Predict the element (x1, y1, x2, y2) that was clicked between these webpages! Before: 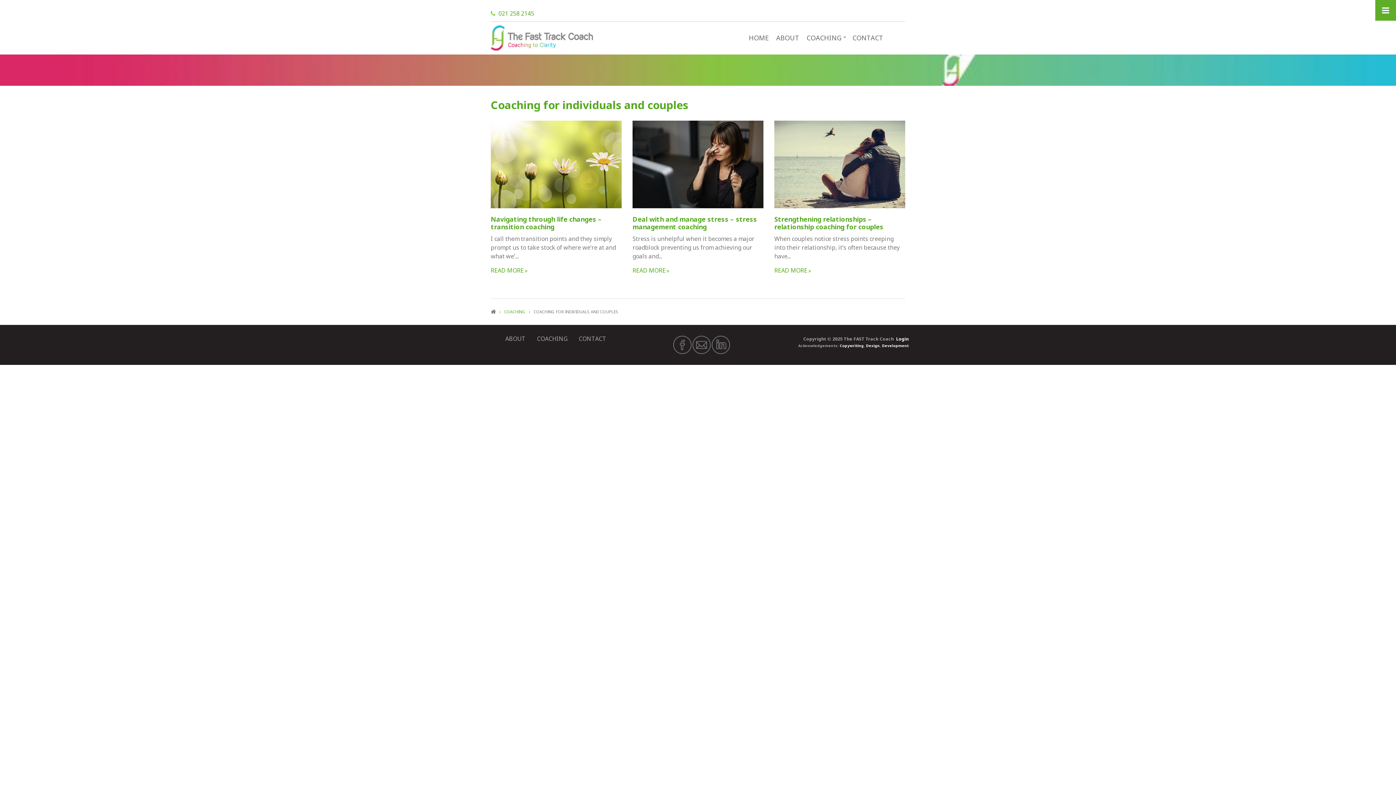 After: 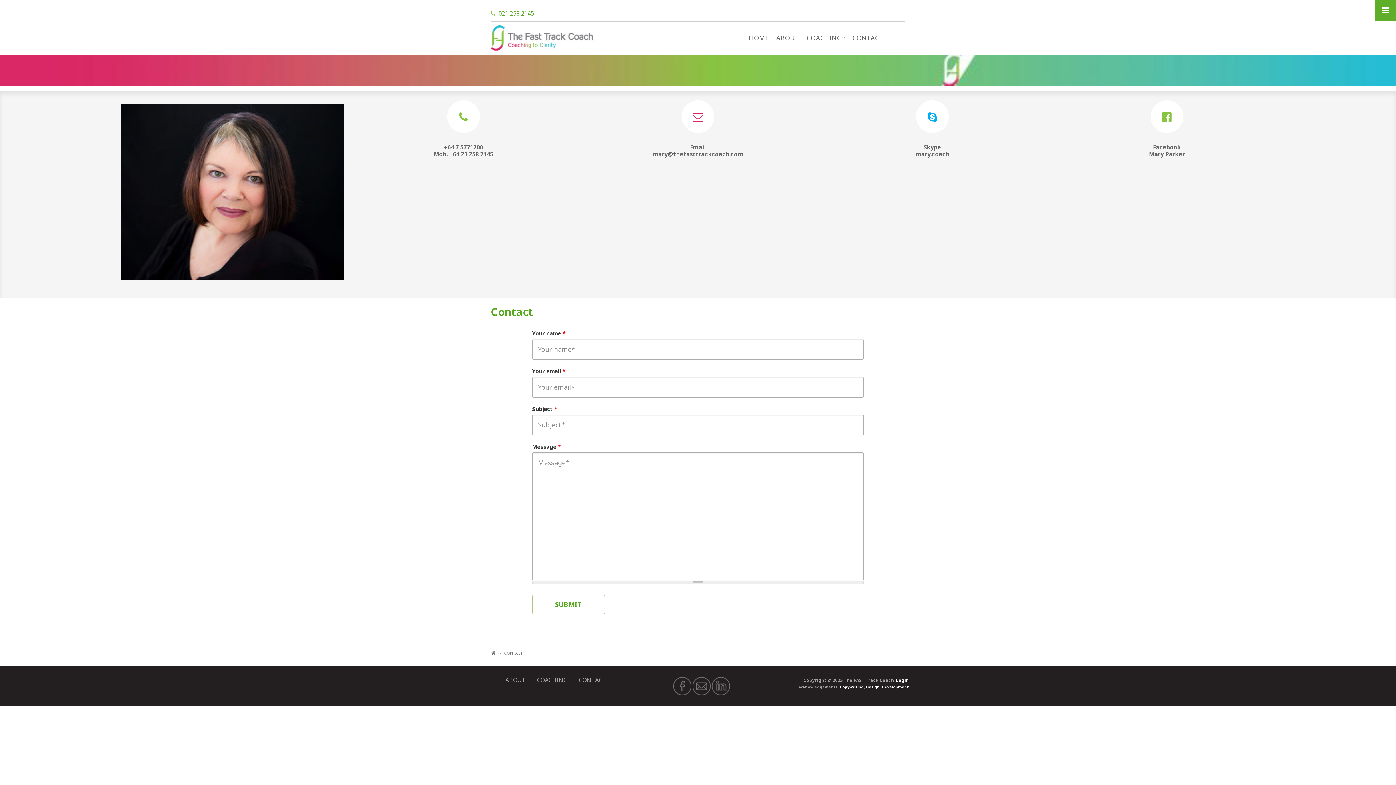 Action: label: CONTACT bbox: (849, 30, 887, 46)